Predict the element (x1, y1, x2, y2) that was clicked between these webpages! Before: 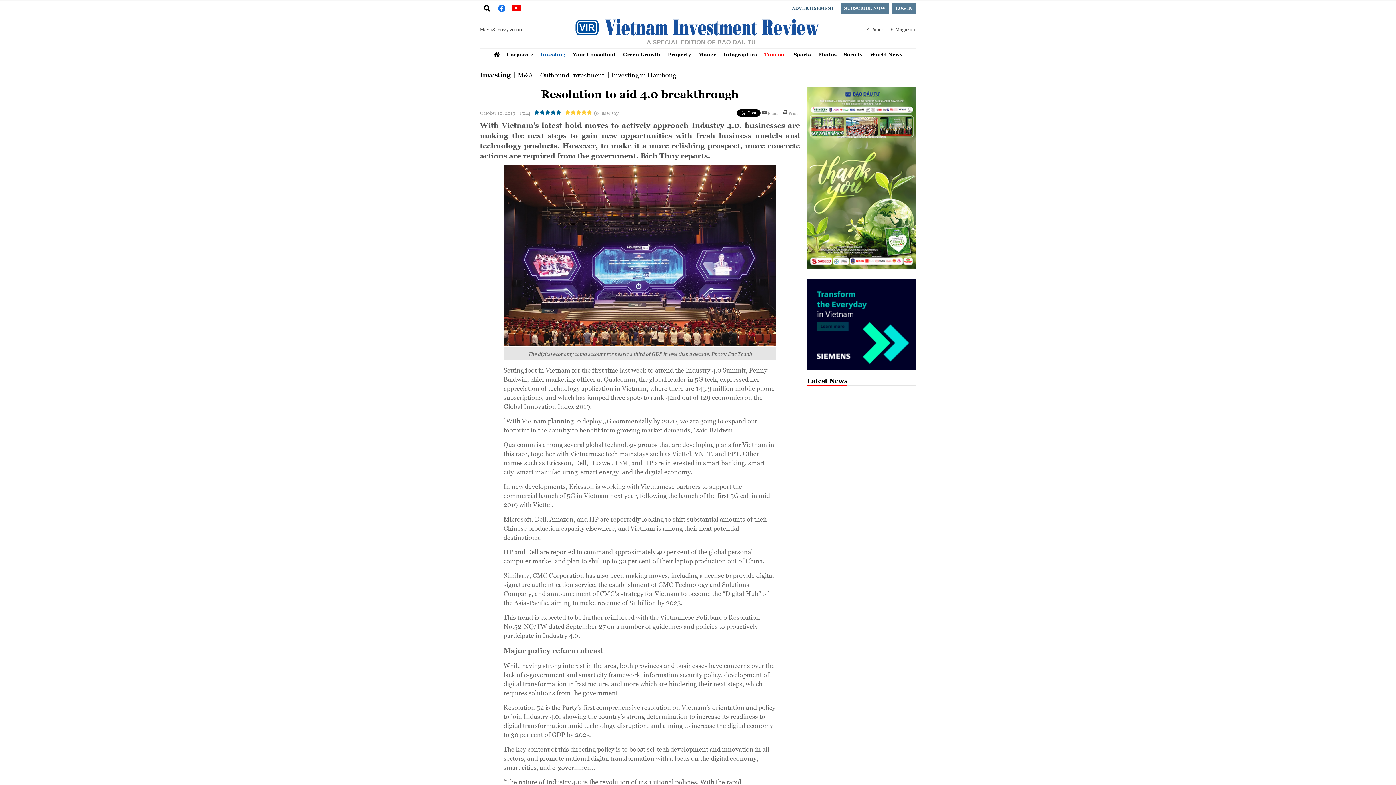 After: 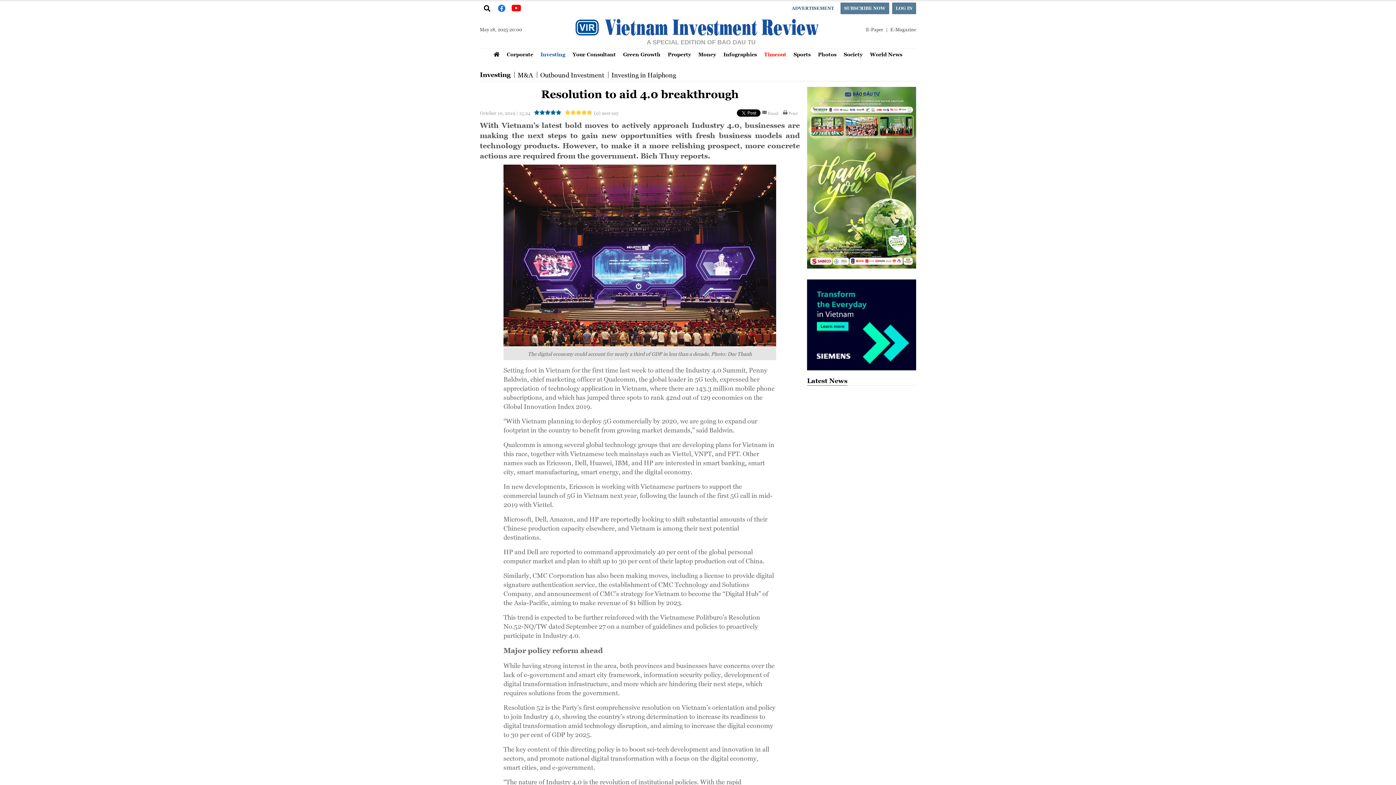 Action: bbox: (807, 320, 916, 328)